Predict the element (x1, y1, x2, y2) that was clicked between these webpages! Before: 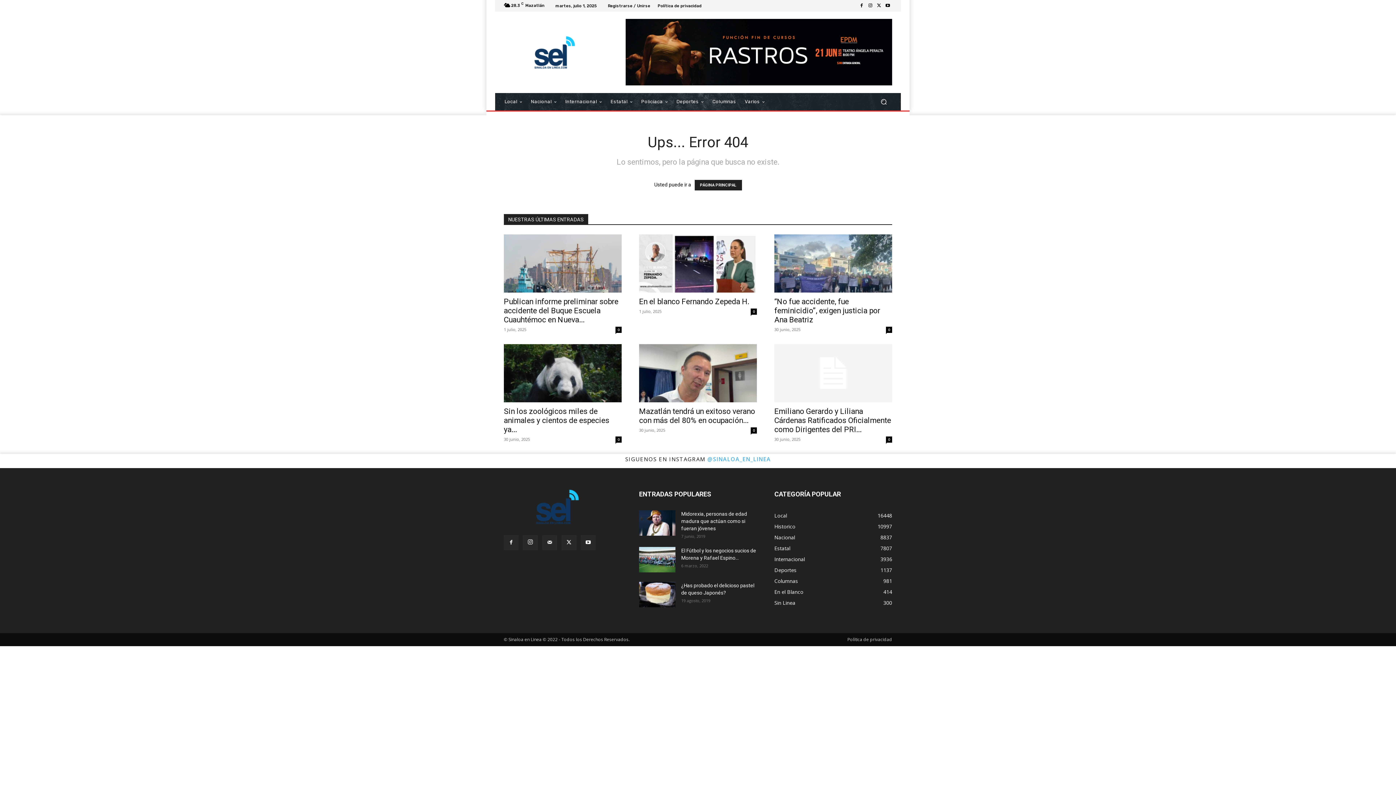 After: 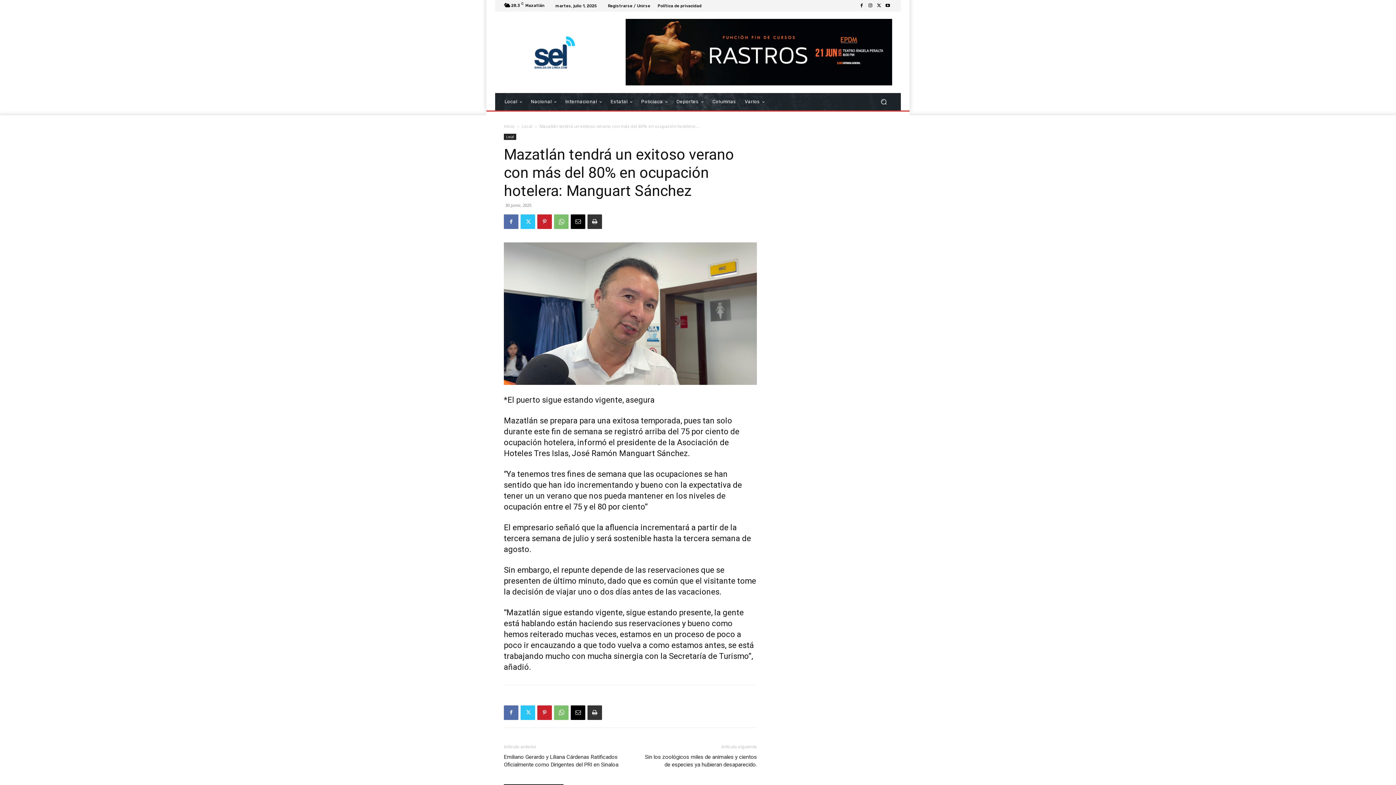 Action: label: 0 bbox: (750, 427, 757, 433)